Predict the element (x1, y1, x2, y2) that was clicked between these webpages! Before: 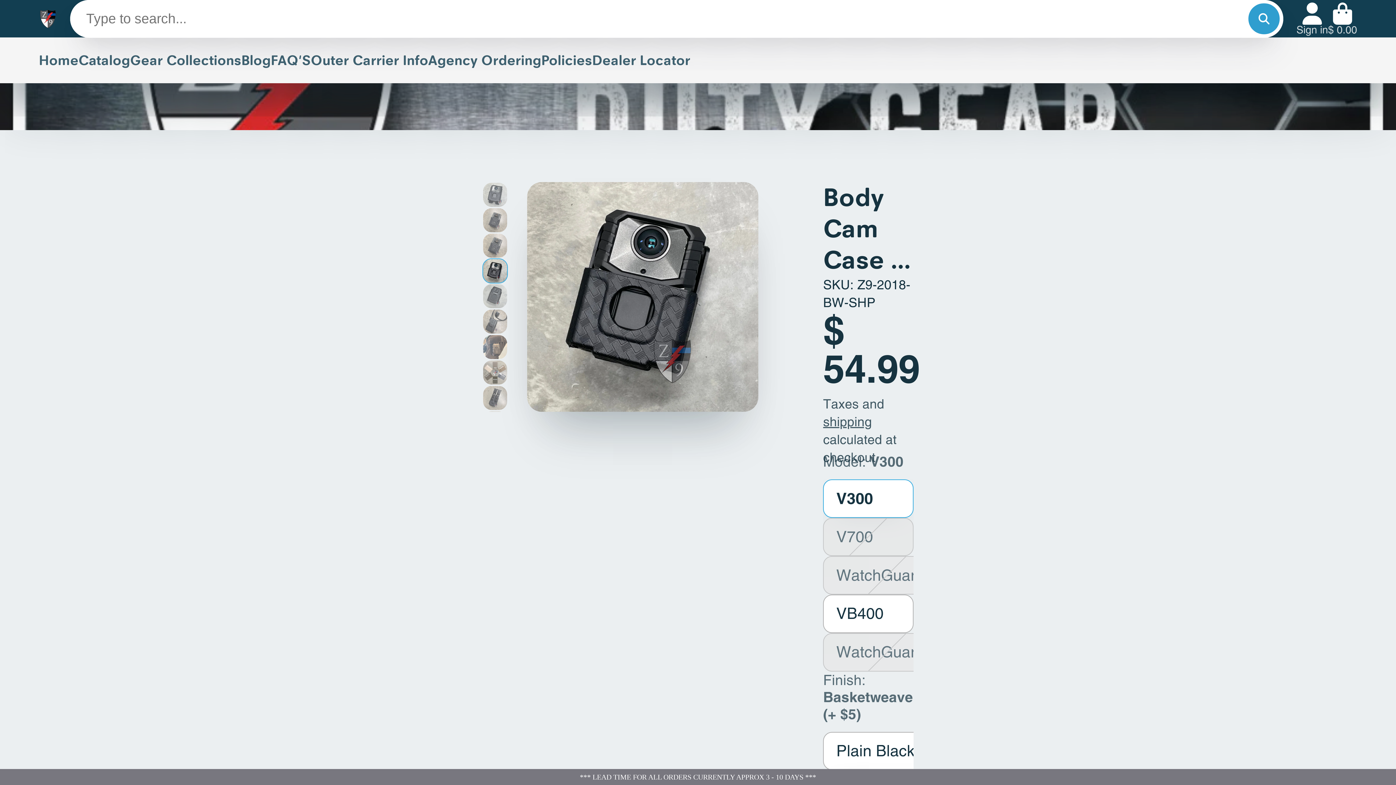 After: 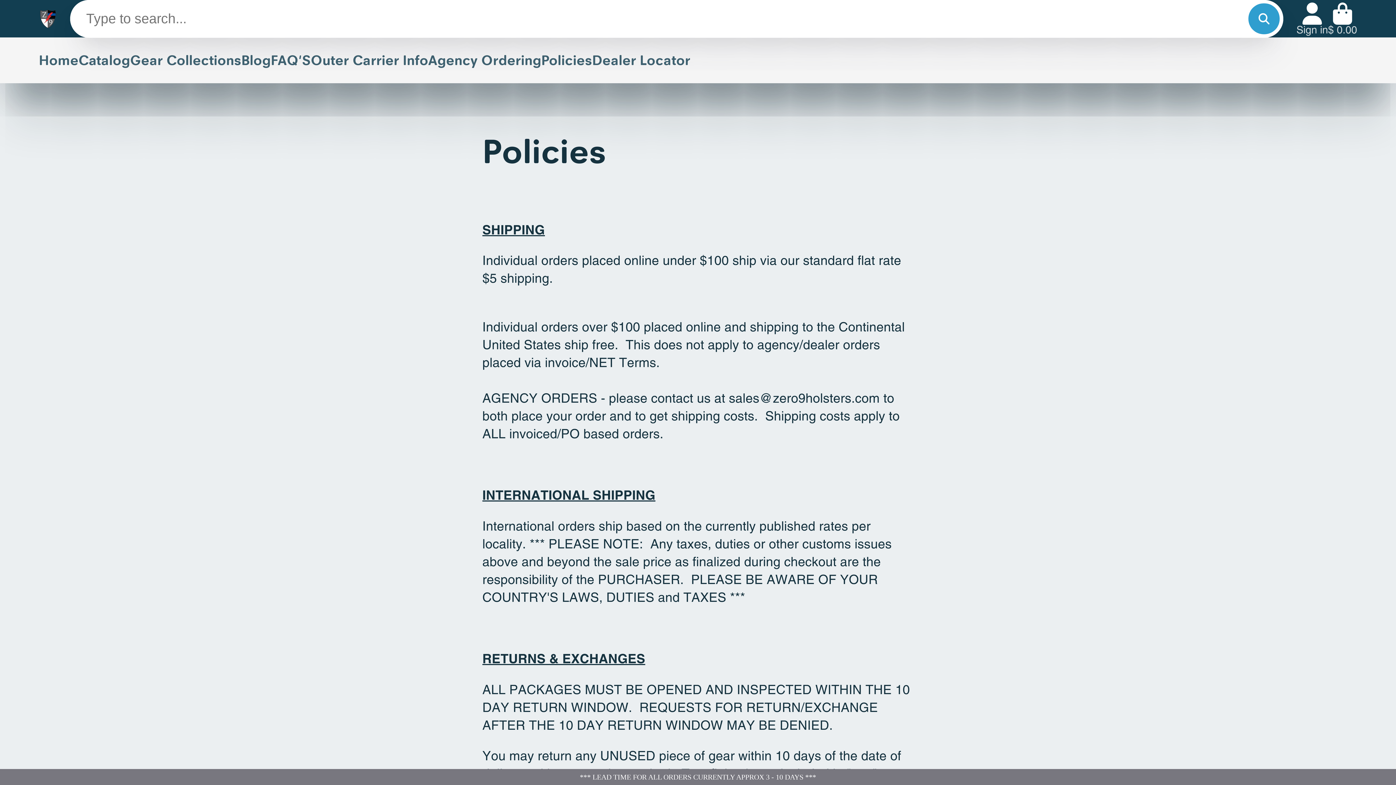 Action: label: Policies bbox: (541, 37, 592, 83)